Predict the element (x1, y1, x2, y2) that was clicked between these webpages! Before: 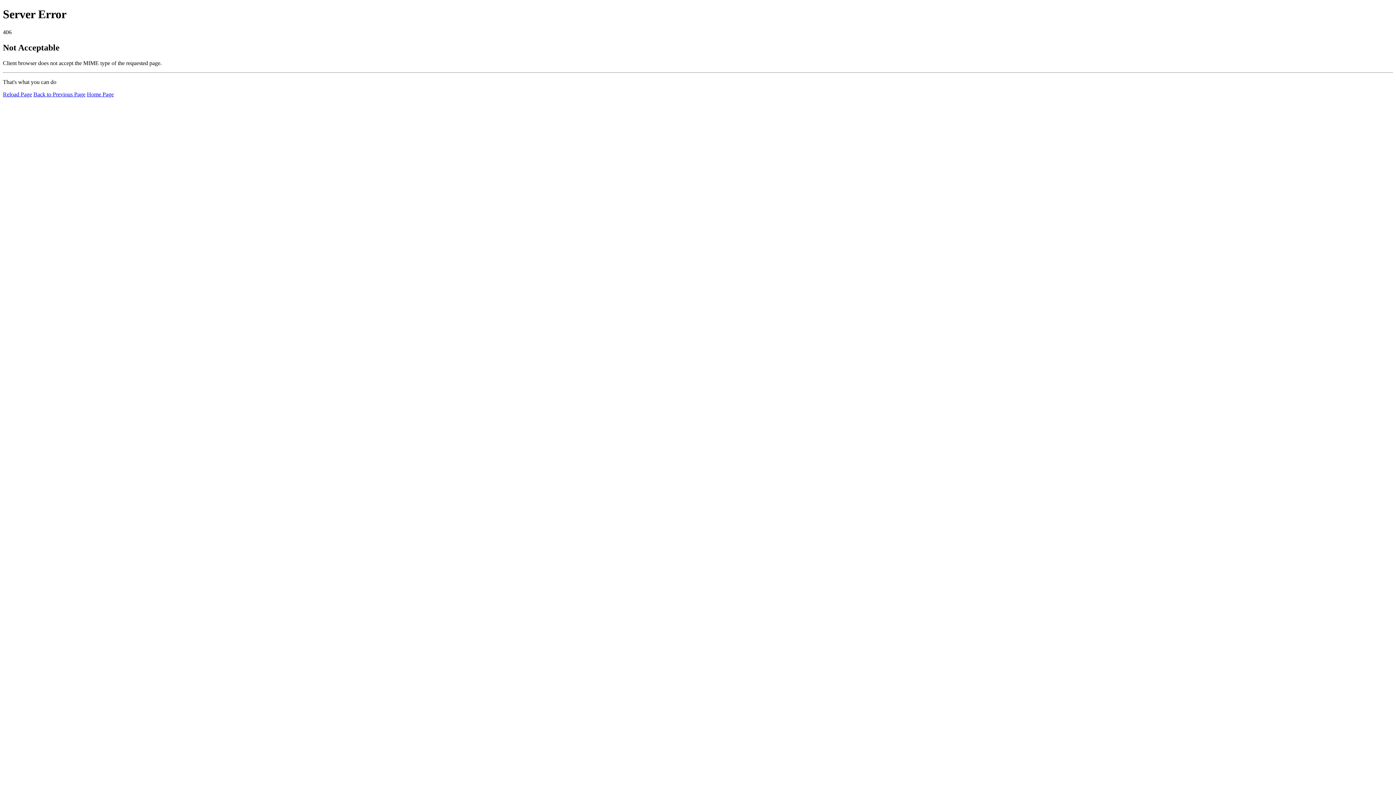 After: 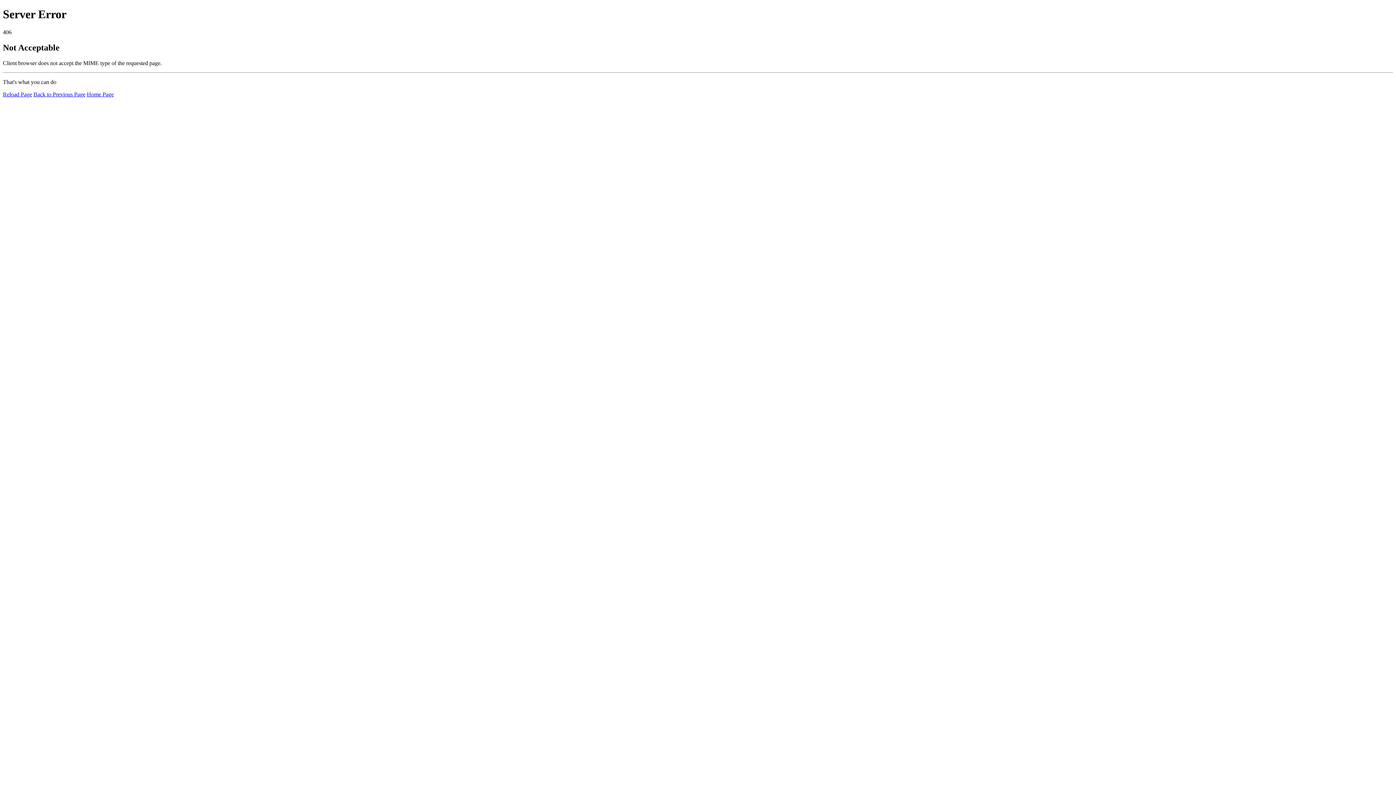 Action: label: Reload Page bbox: (2, 91, 32, 97)